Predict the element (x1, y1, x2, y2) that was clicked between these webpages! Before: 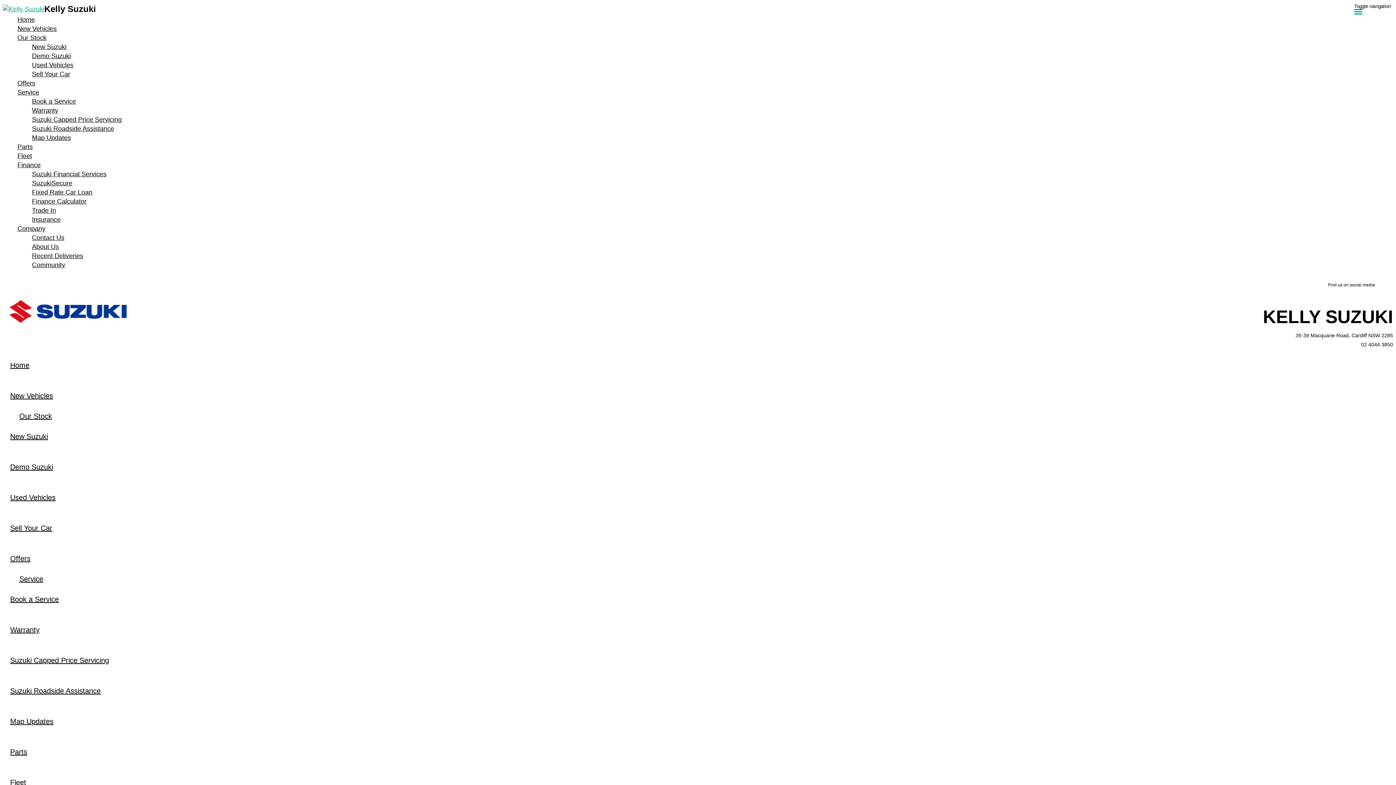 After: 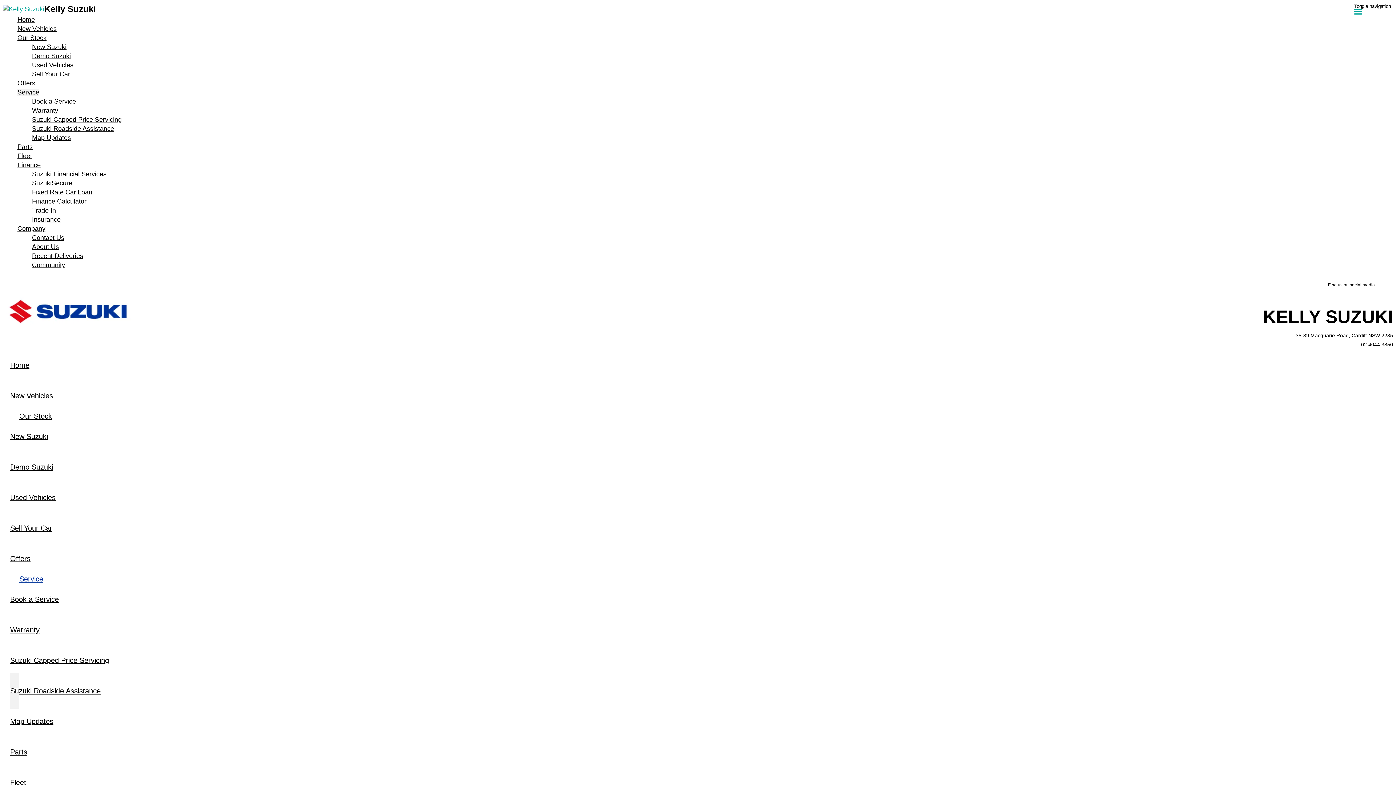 Action: bbox: (32, 124, 1393, 133) label: Suzuki Roadside Assistance